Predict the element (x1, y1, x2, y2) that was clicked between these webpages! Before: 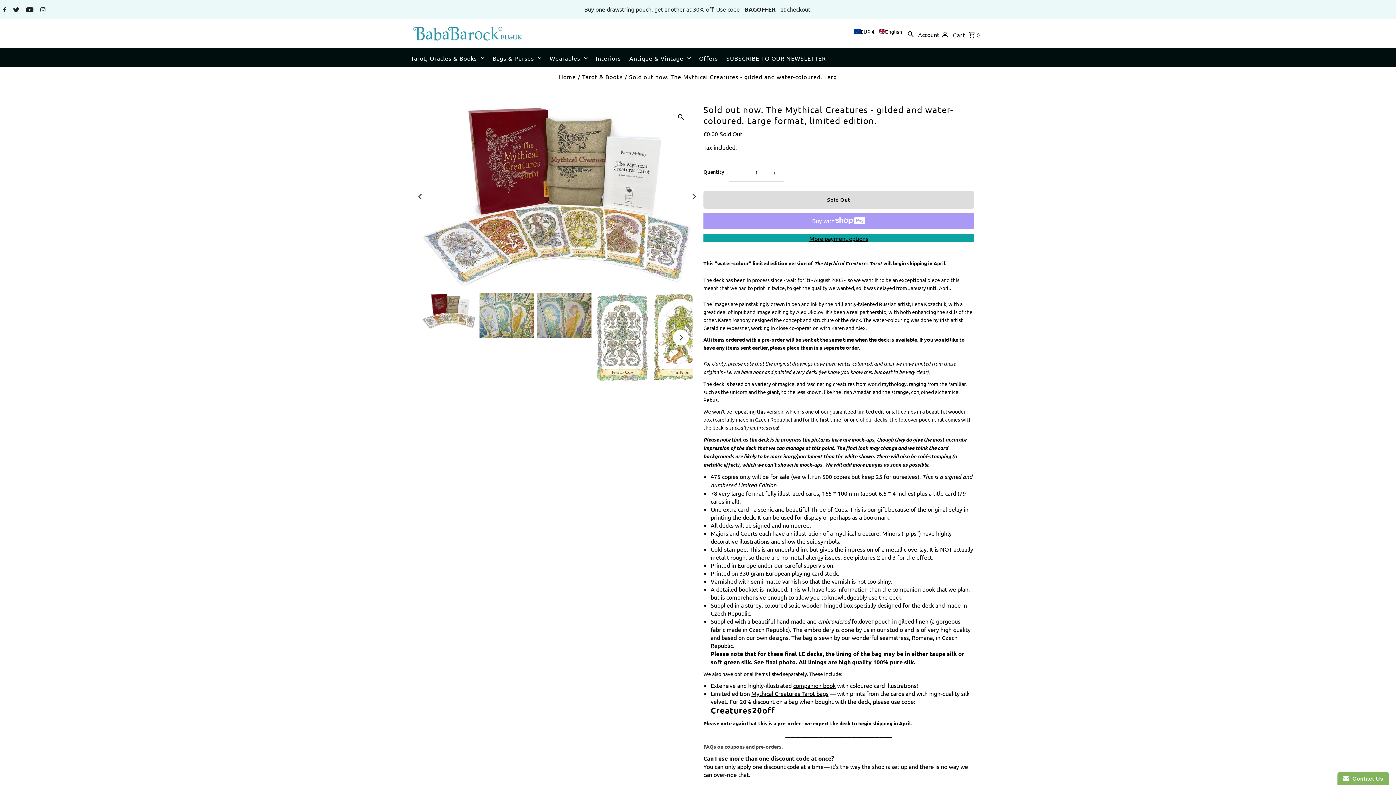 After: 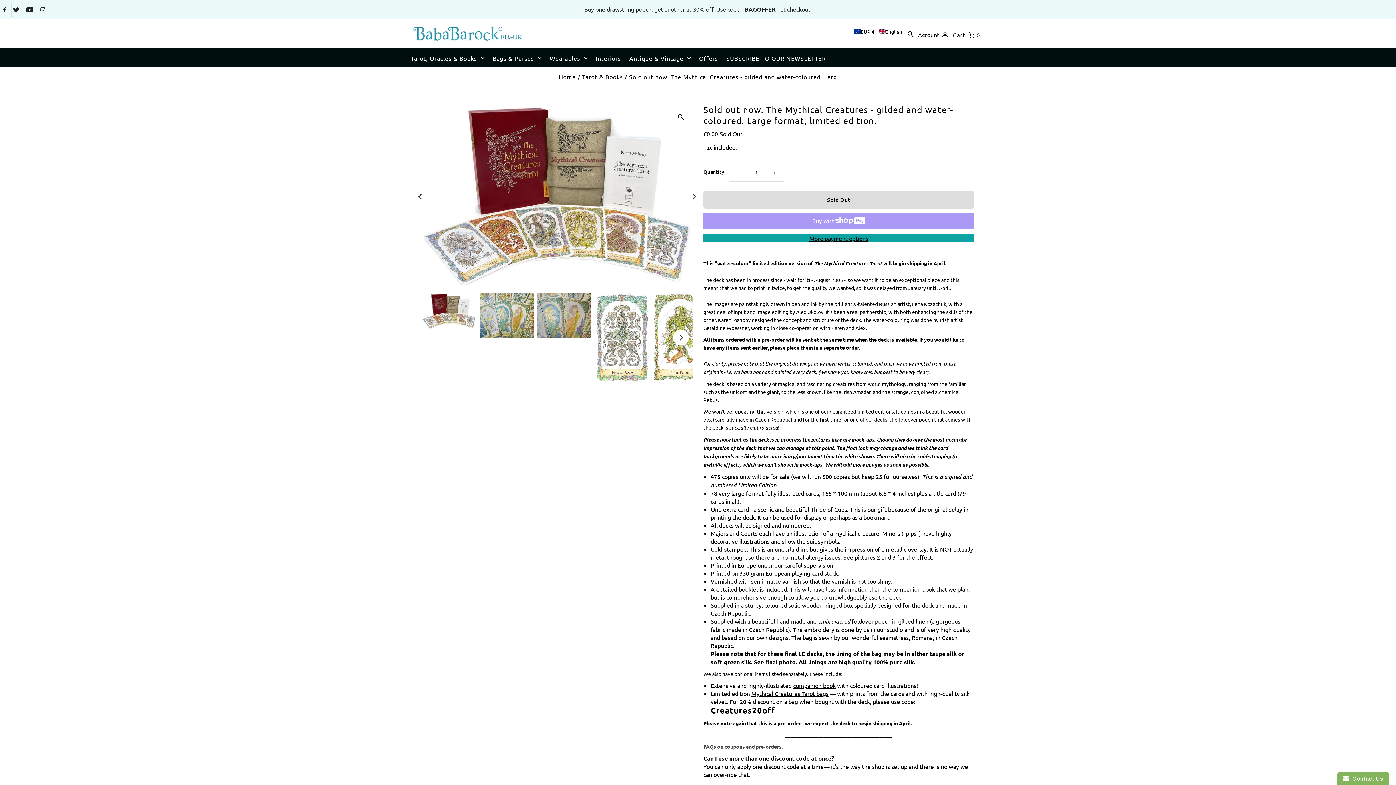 Action: label: Twitter bbox: (11, 2, 19, 17)